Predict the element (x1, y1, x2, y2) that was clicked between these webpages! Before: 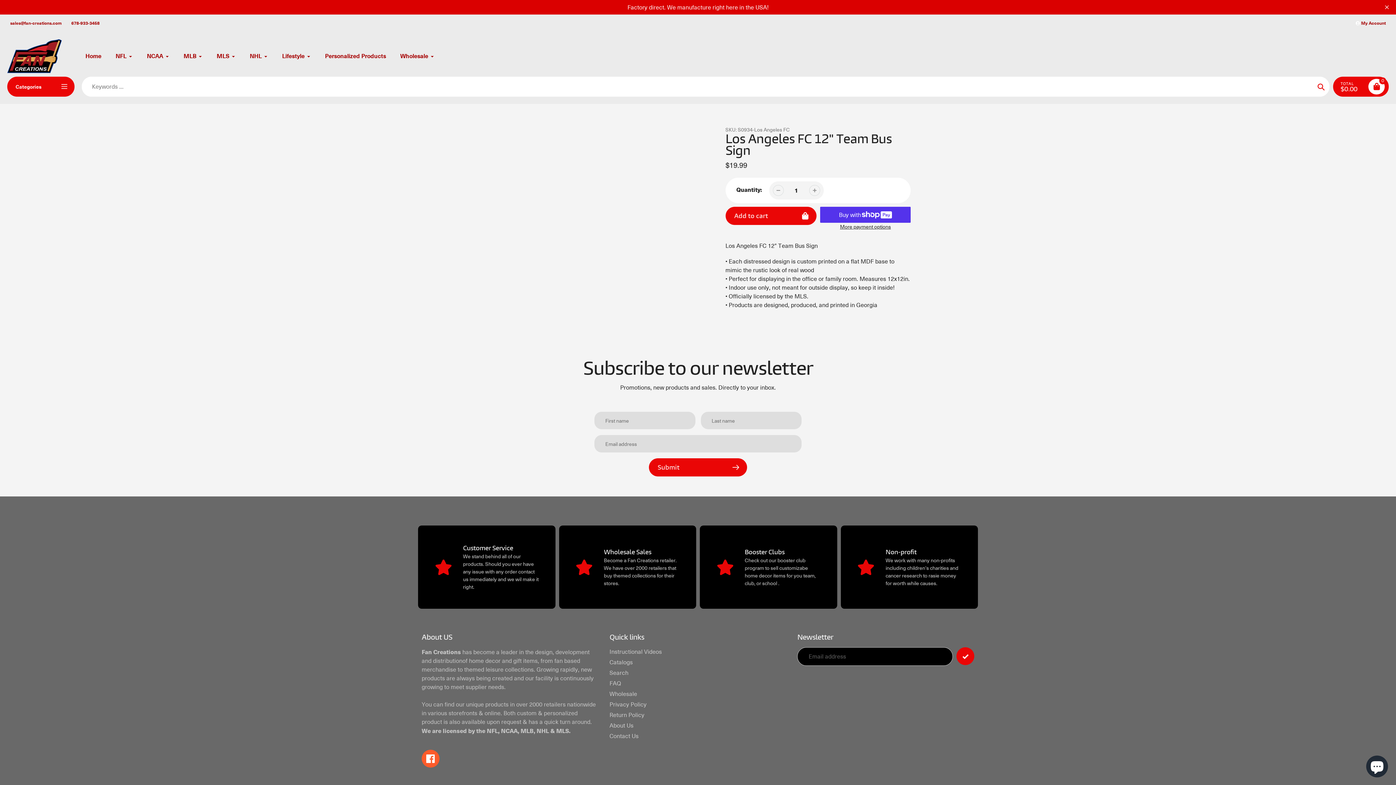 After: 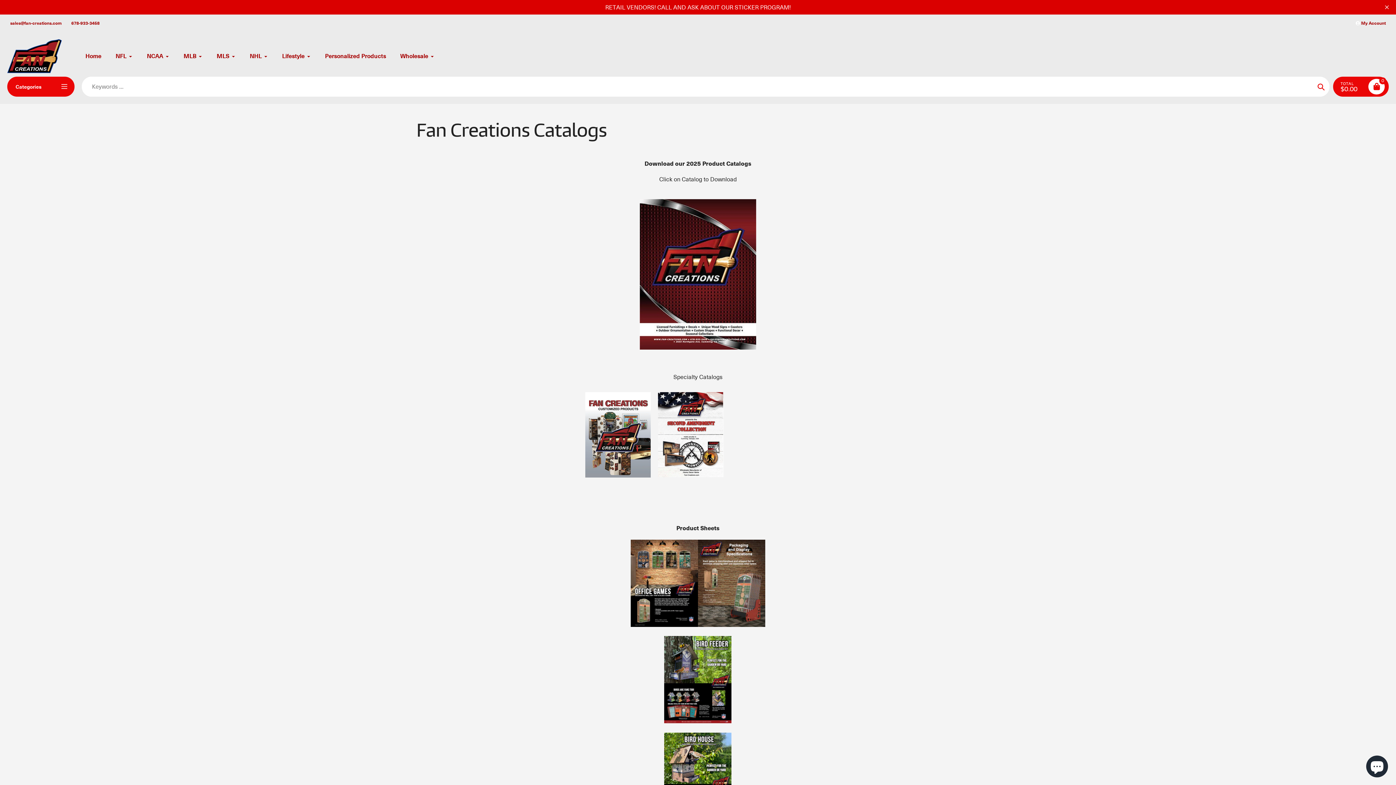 Action: bbox: (609, 658, 632, 666) label: Catalogs